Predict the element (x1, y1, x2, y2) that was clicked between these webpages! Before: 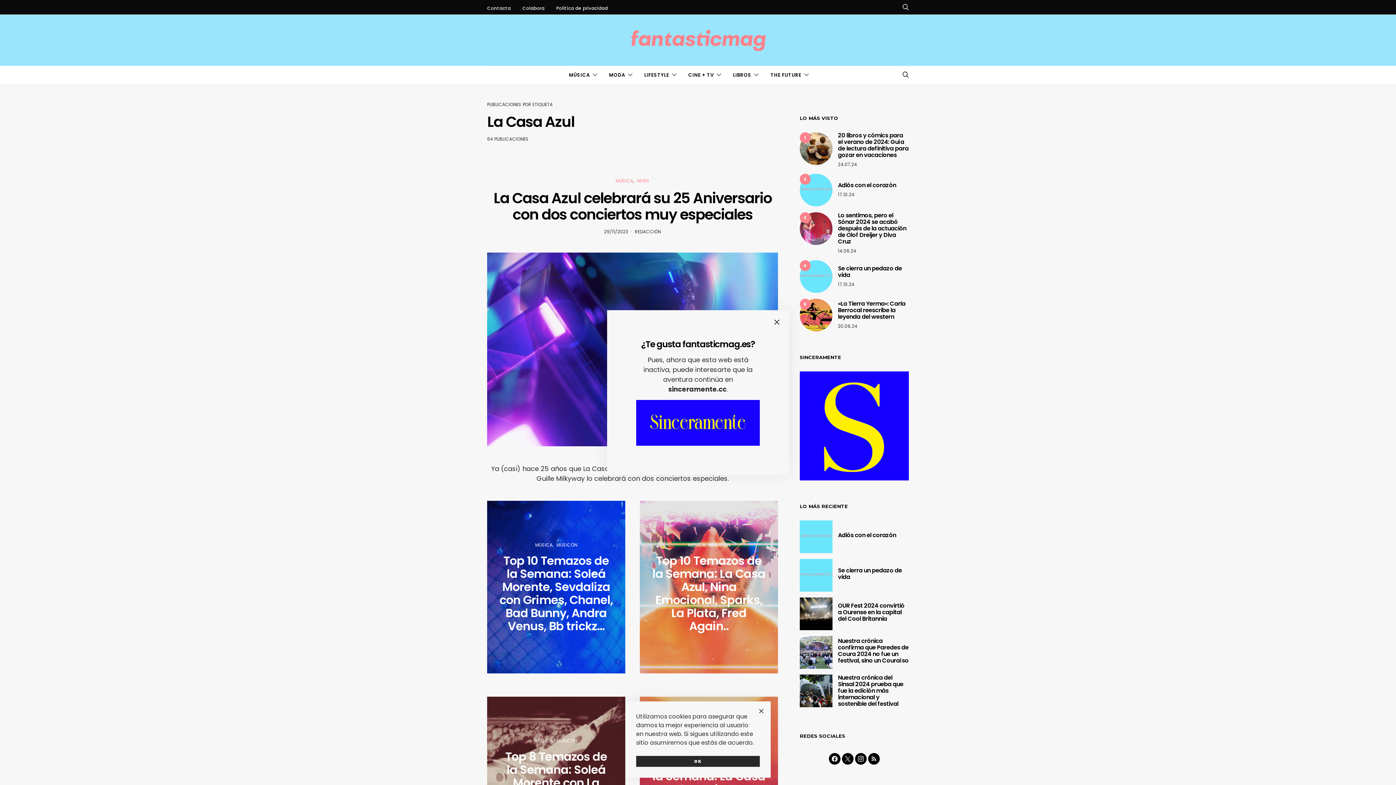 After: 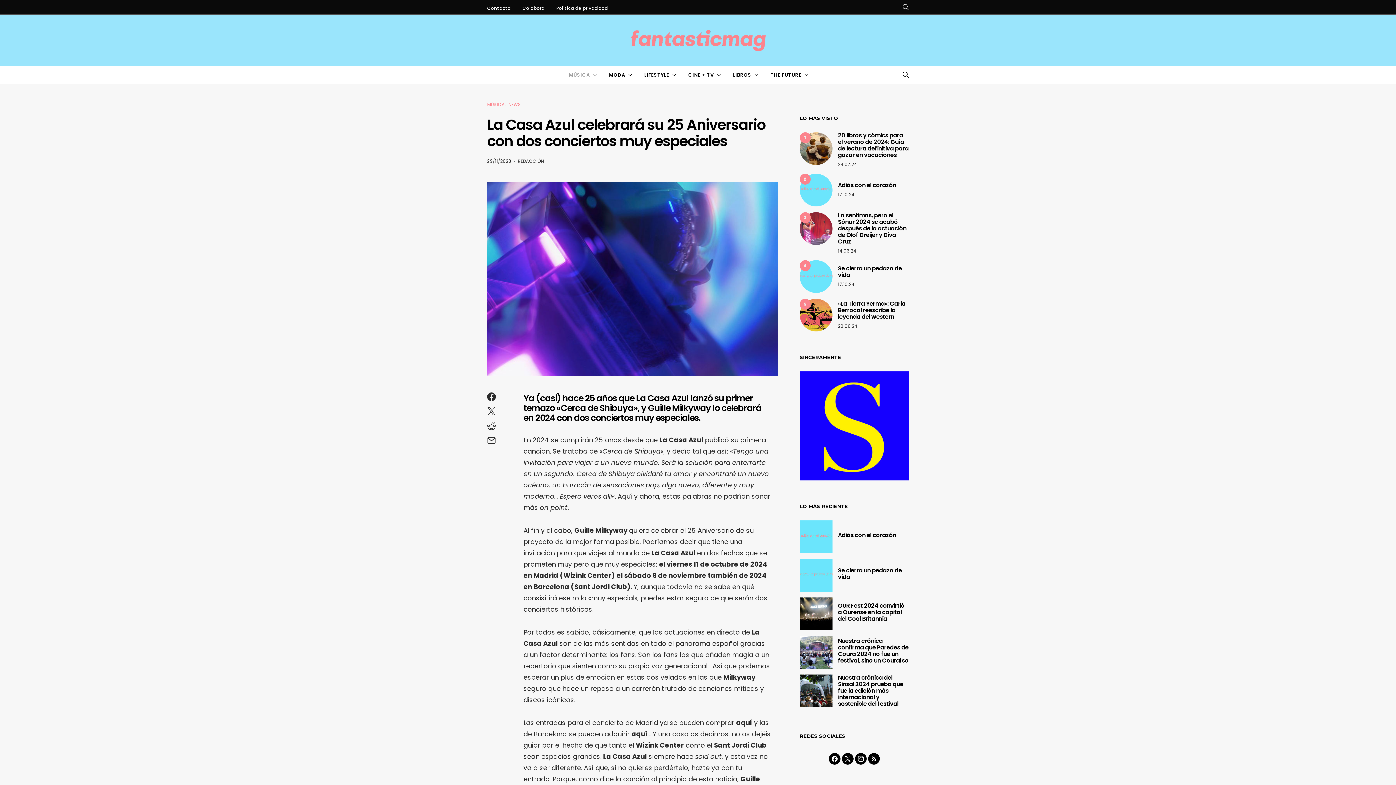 Action: bbox: (604, 228, 628, 234) label: 29/11/2023